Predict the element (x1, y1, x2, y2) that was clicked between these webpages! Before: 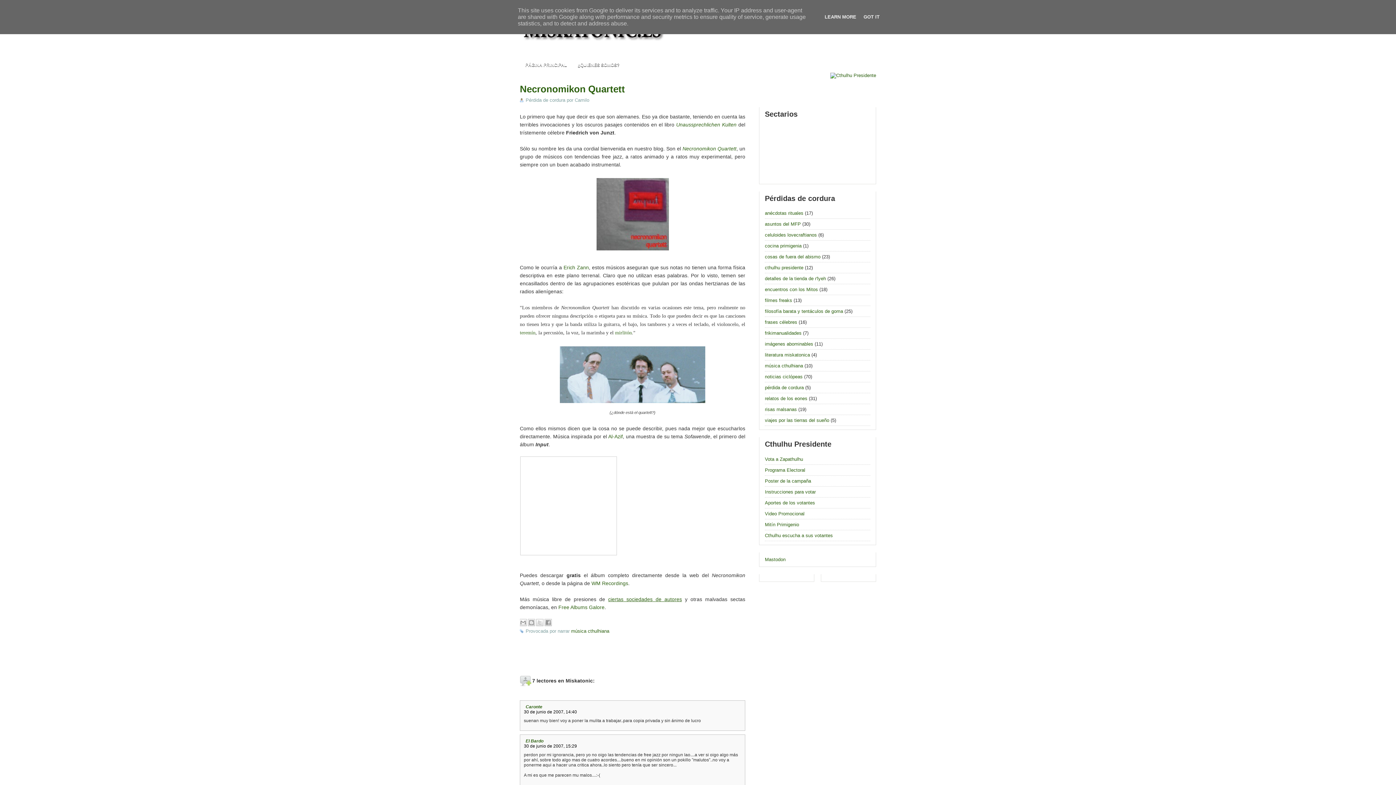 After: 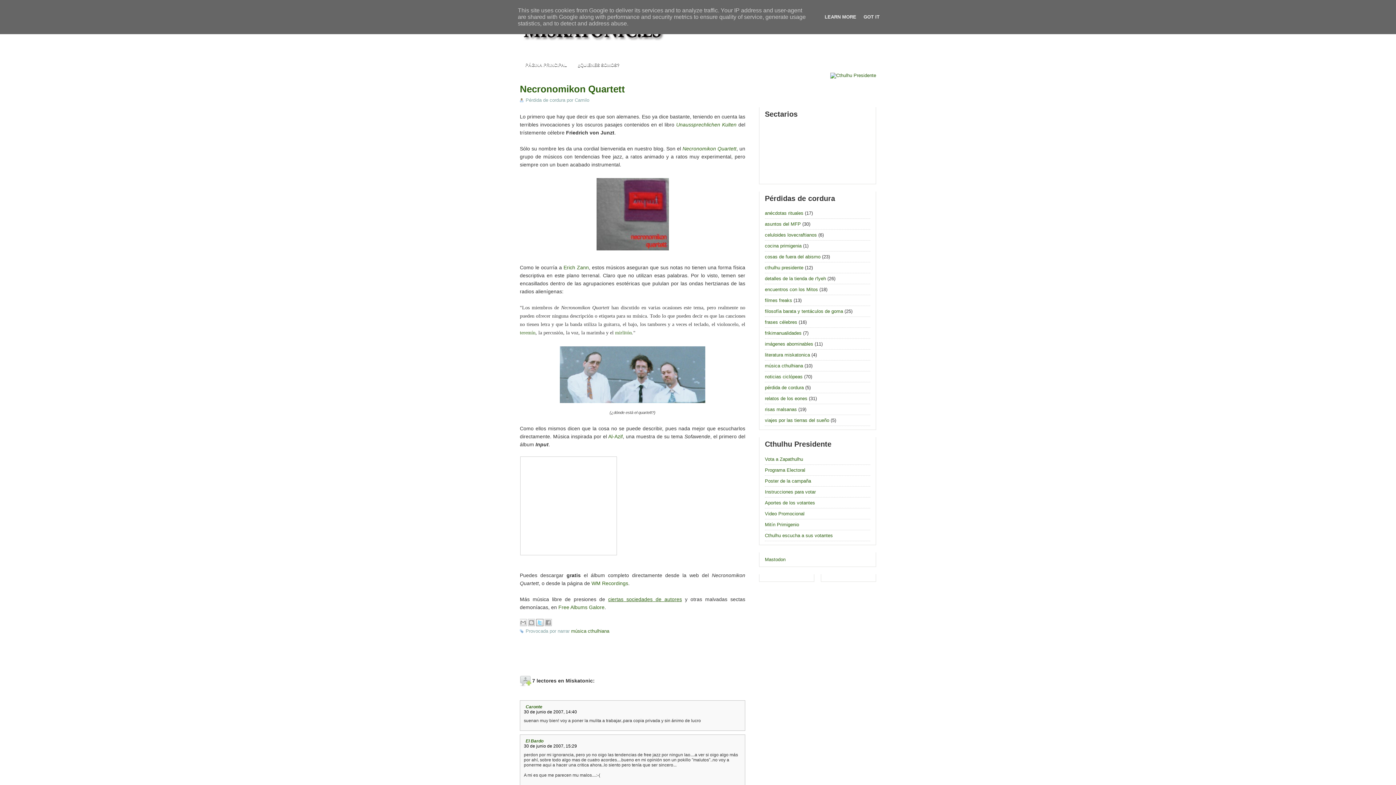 Action: label: Compartir en X bbox: (536, 619, 543, 626)